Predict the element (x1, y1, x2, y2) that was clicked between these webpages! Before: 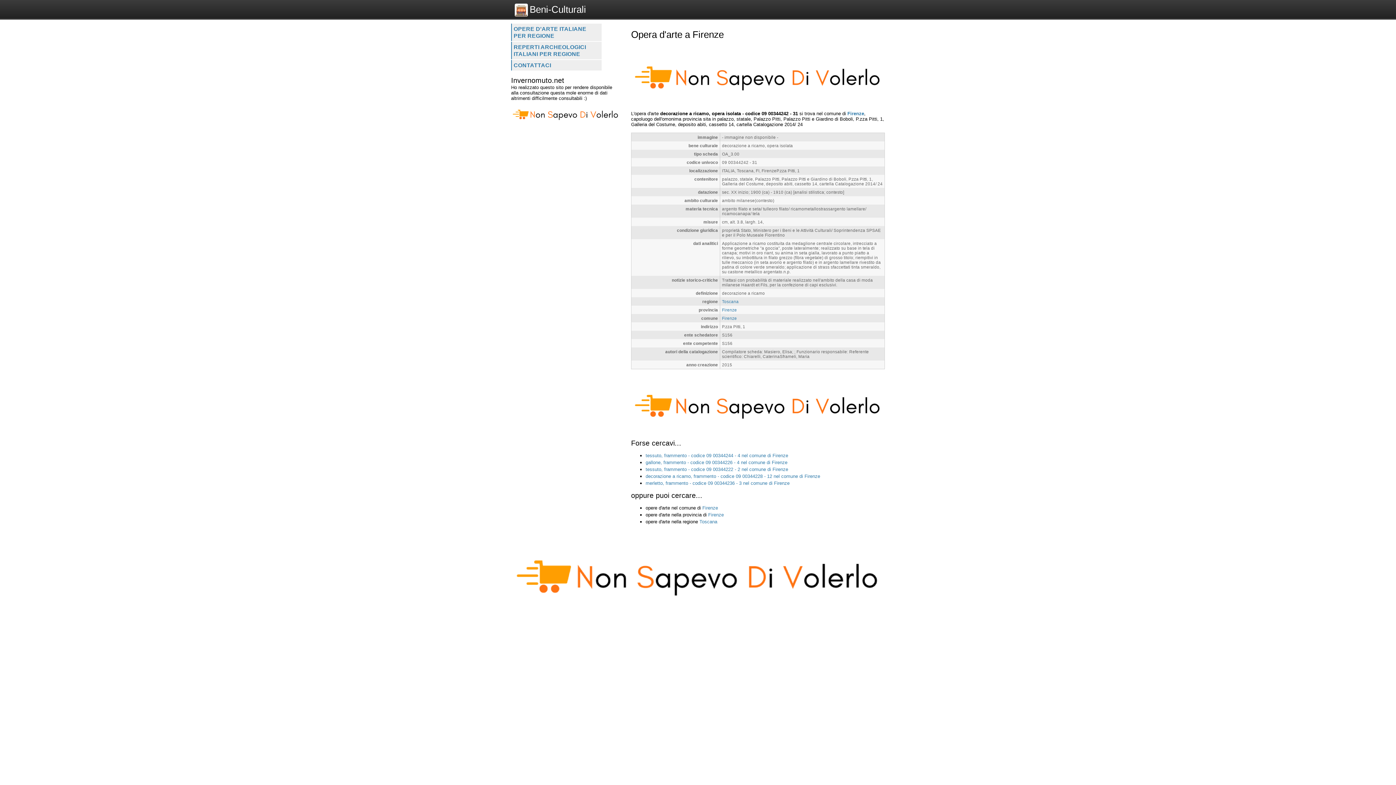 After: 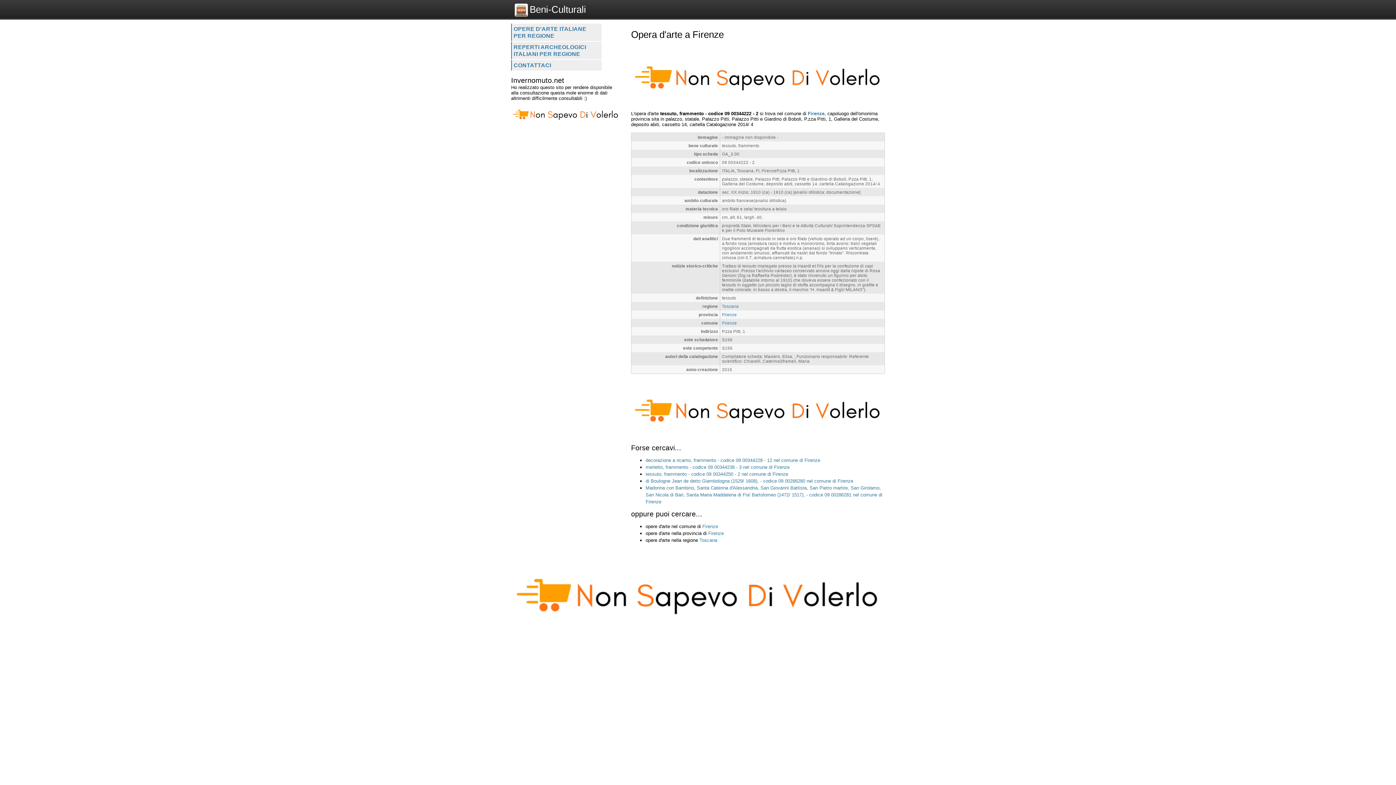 Action: label: tessuto, frammento - codice 09 00344222 - 2 nel comune di Firenze bbox: (645, 348, 788, 354)